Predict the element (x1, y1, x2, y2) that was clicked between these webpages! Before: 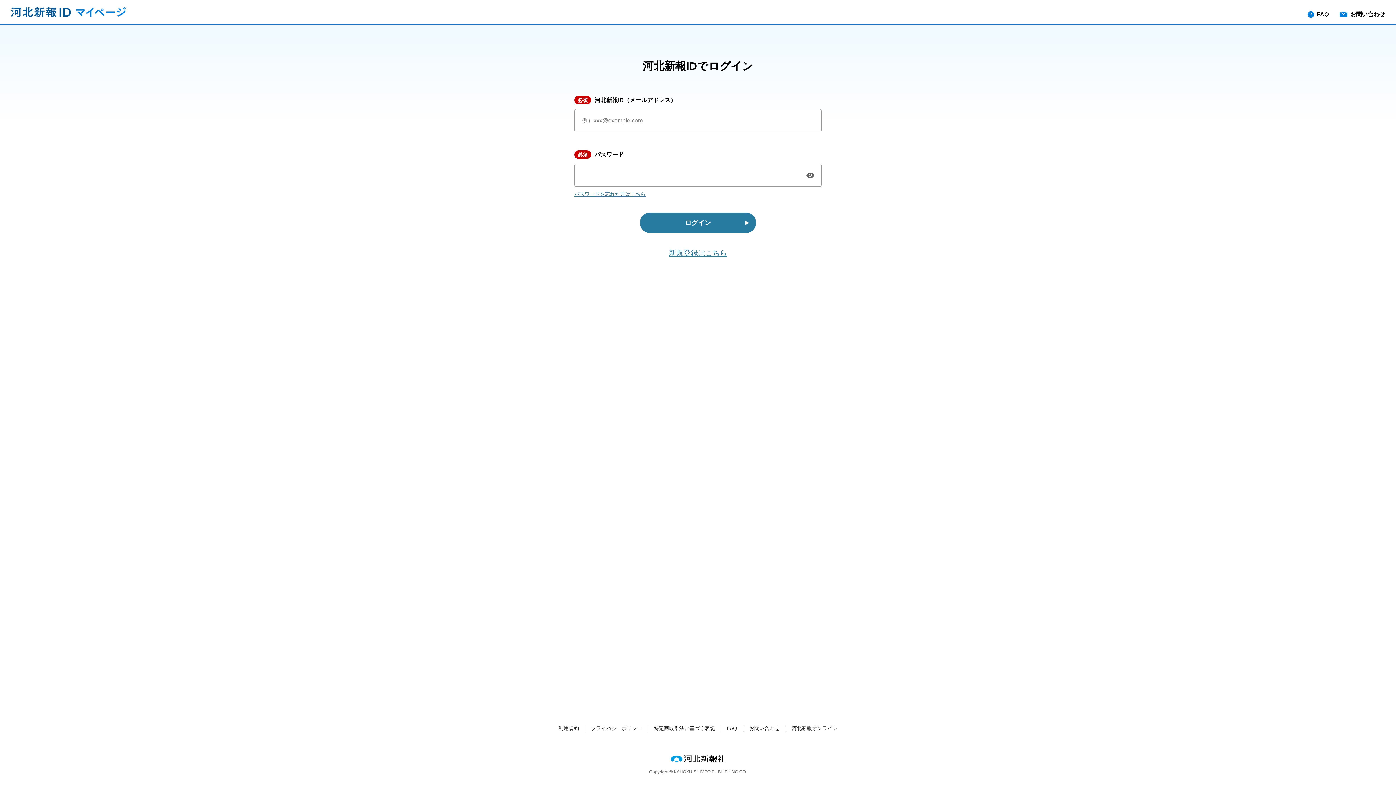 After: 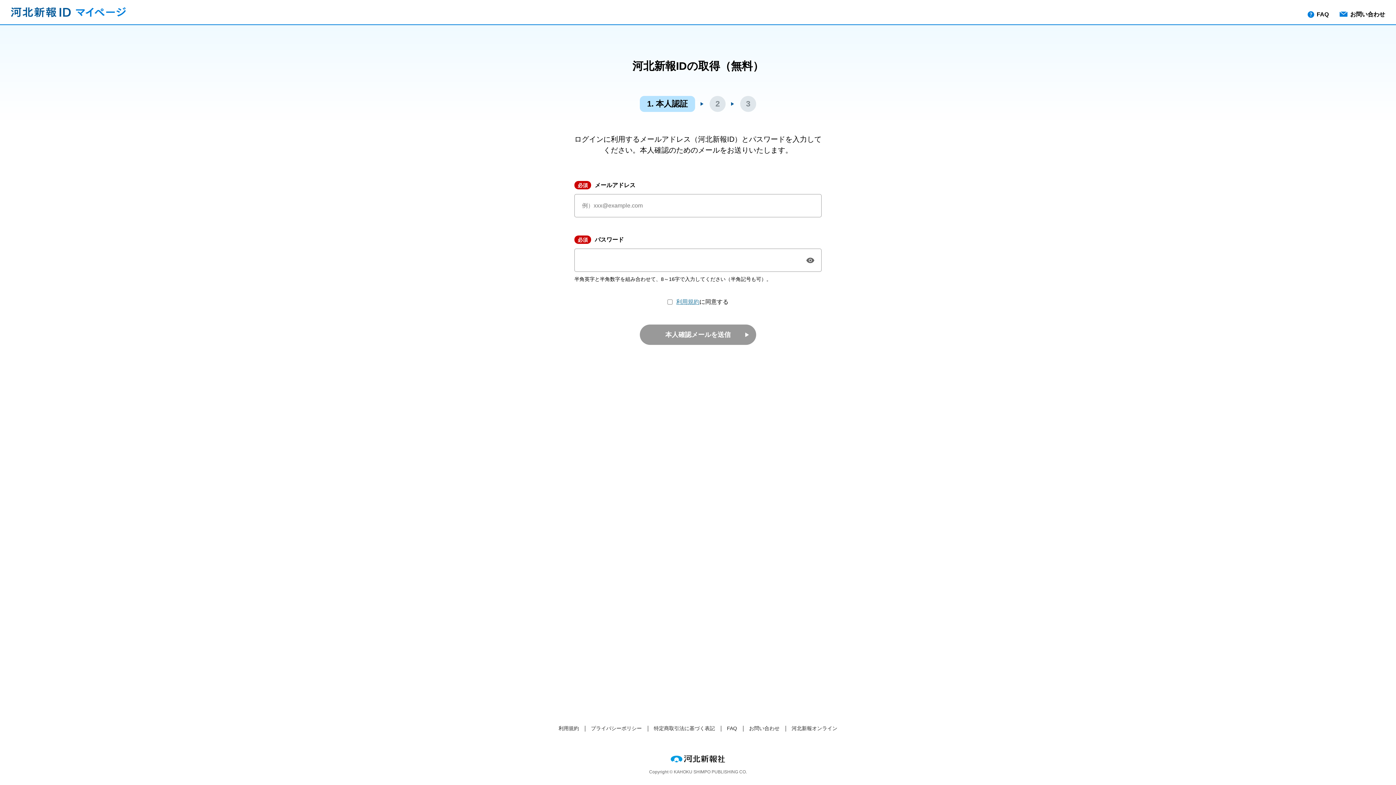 Action: bbox: (669, 249, 727, 257) label: 新規登録はこちら